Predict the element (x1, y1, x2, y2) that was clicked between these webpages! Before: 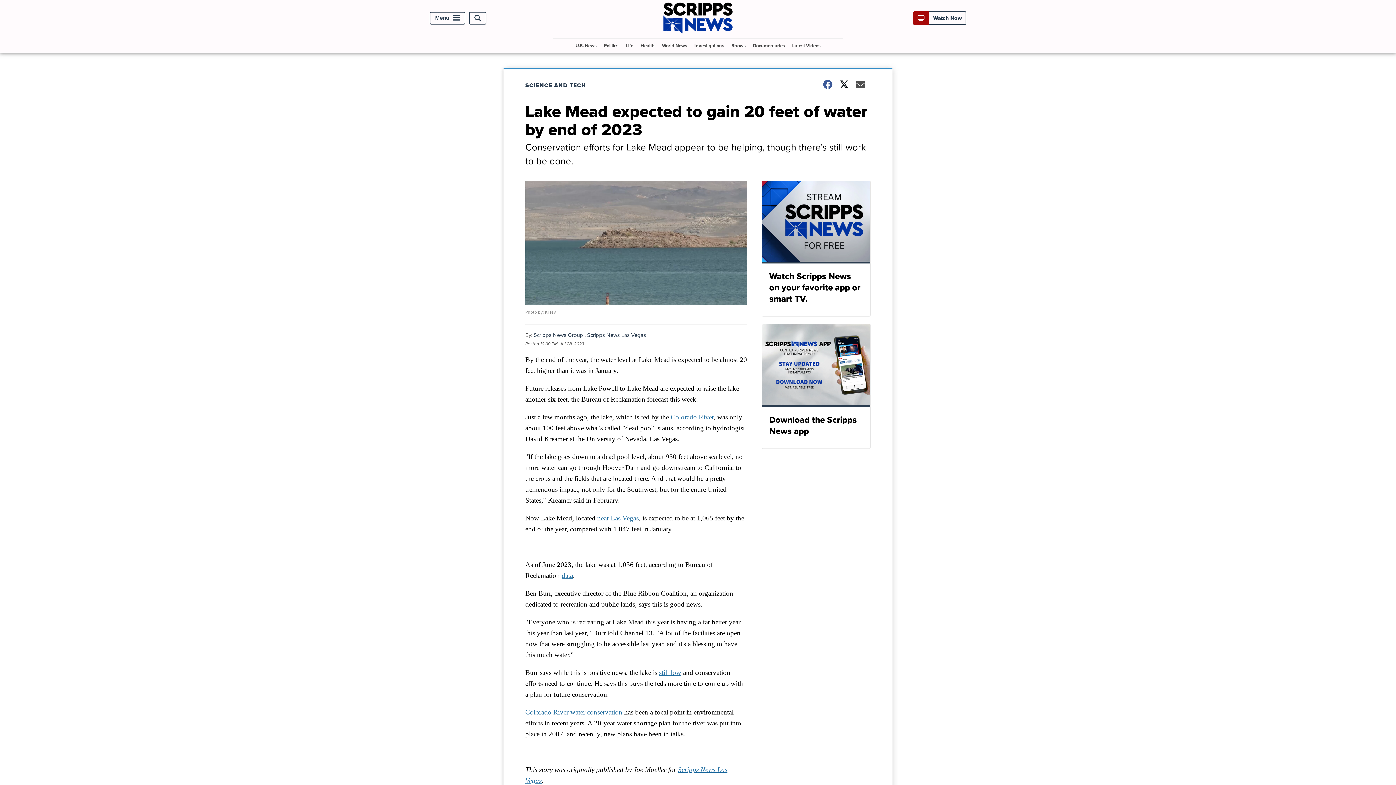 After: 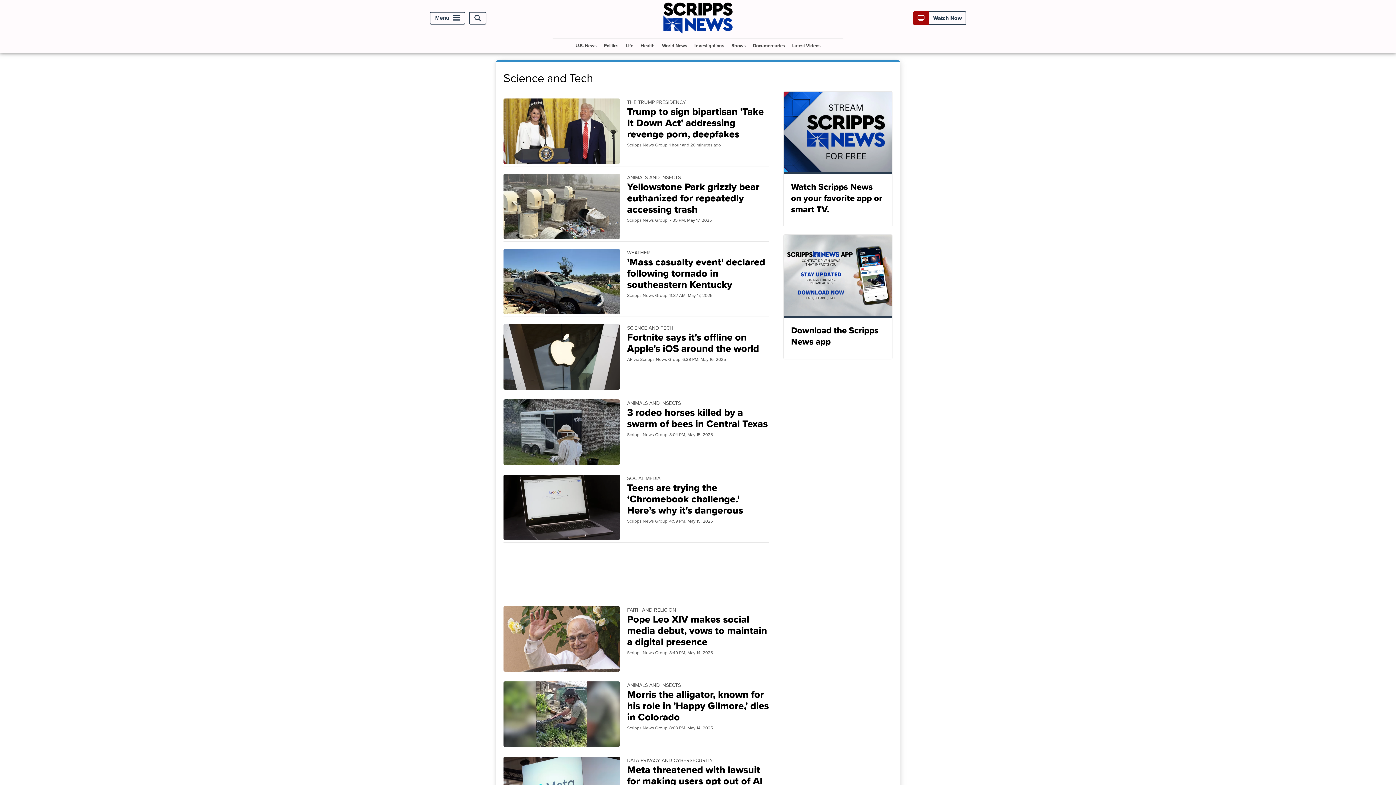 Action: bbox: (525, 81, 595, 89) label: SCIENCE AND TECH